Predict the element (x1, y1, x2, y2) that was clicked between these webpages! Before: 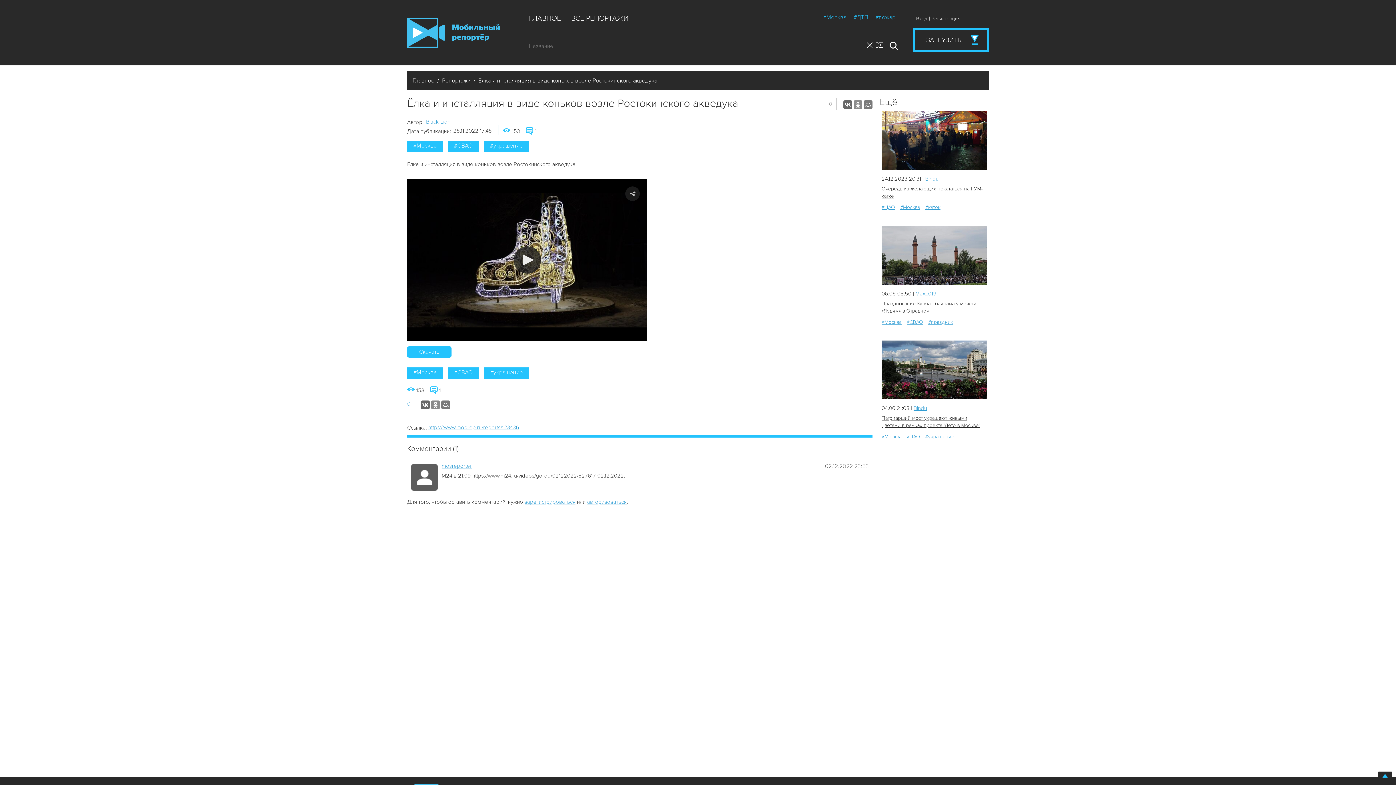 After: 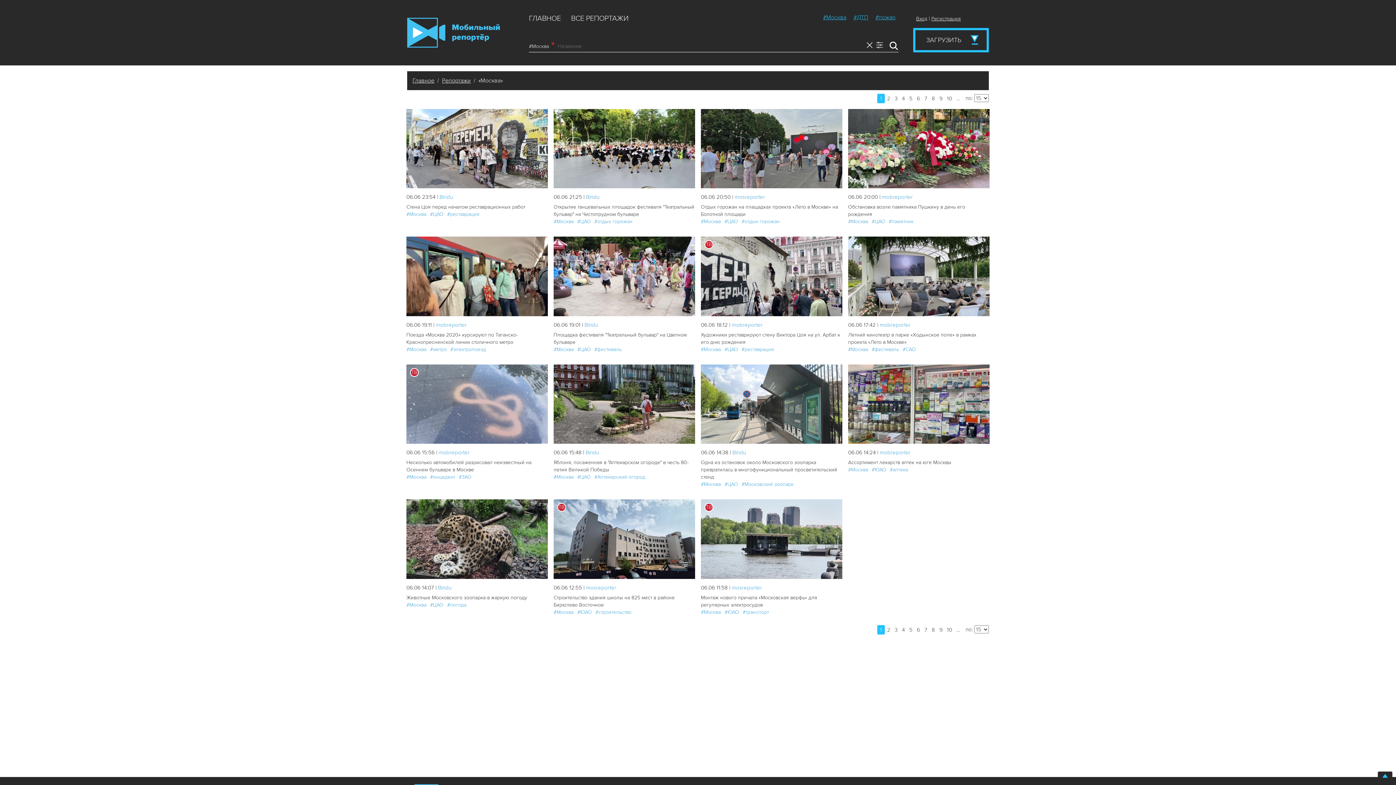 Action: bbox: (881, 319, 901, 325) label: #Москва